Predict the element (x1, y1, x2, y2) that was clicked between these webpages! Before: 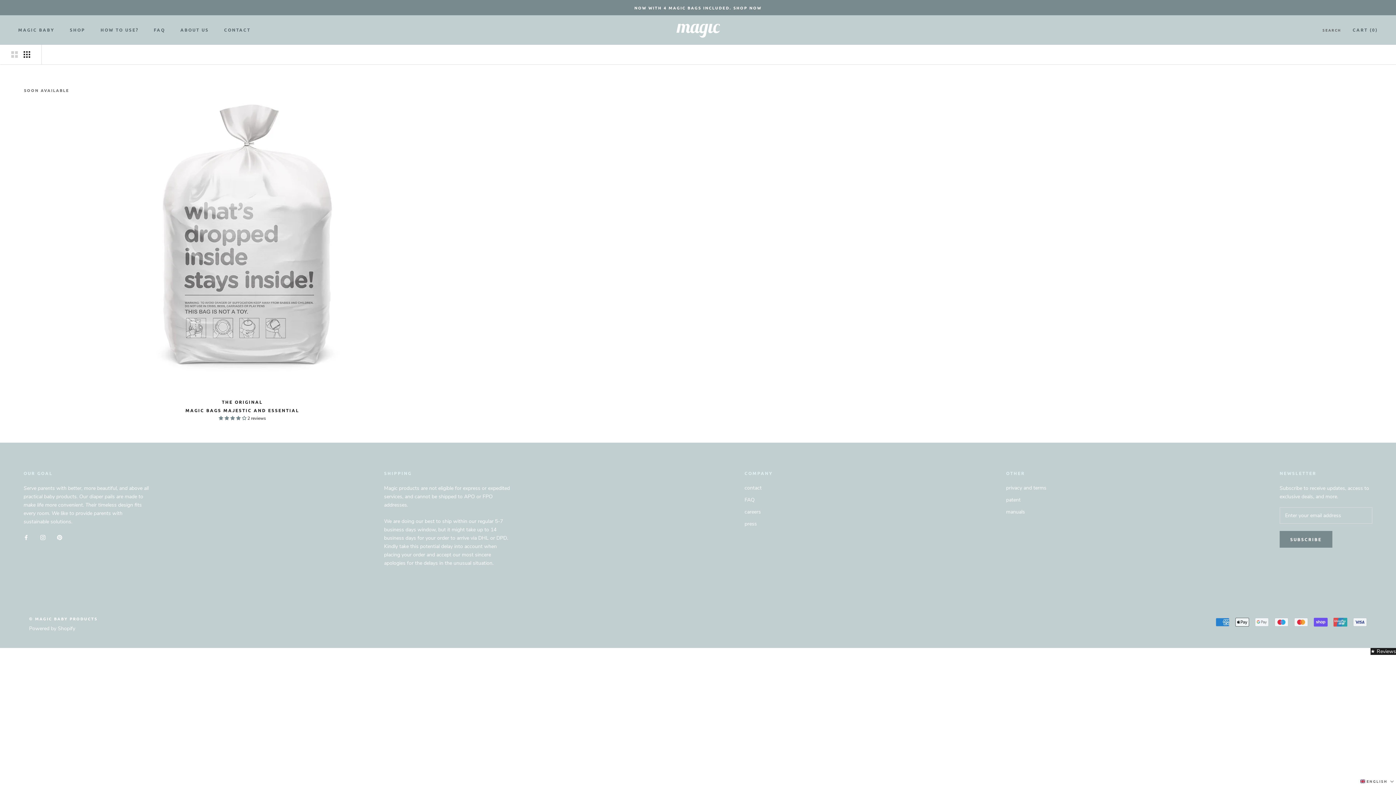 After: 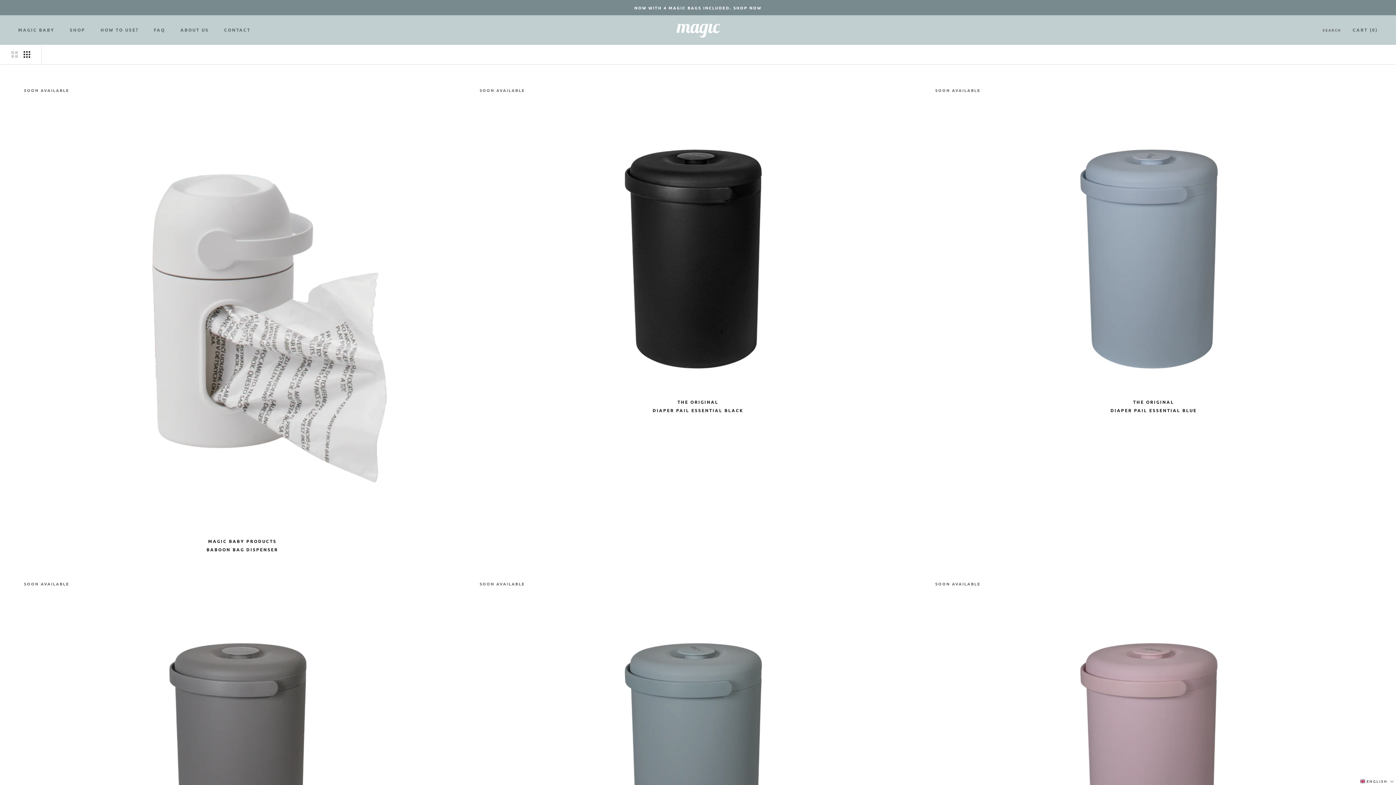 Action: label: NOW WITH 4 MAGIC BAGS INCLUDED. SHOP NOW bbox: (634, 4, 761, 10)